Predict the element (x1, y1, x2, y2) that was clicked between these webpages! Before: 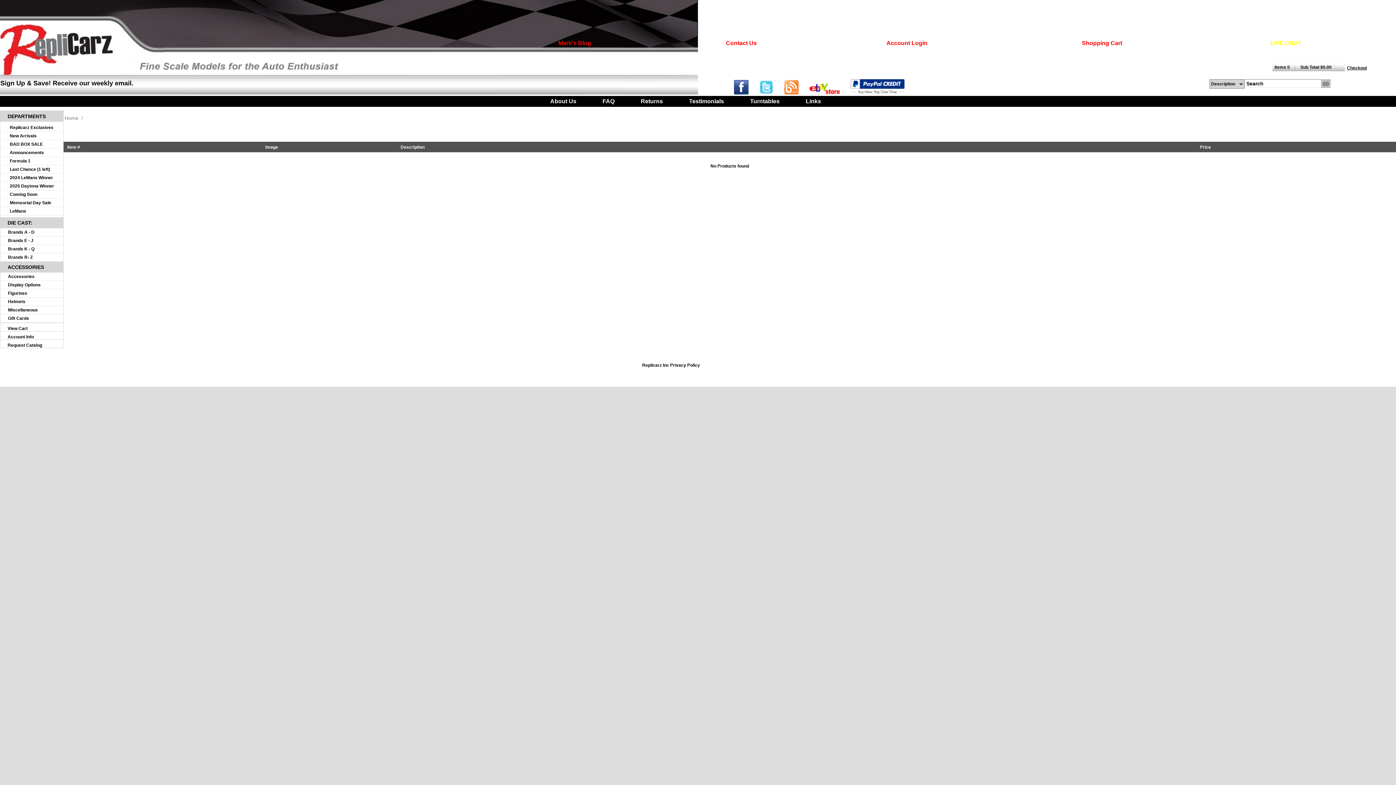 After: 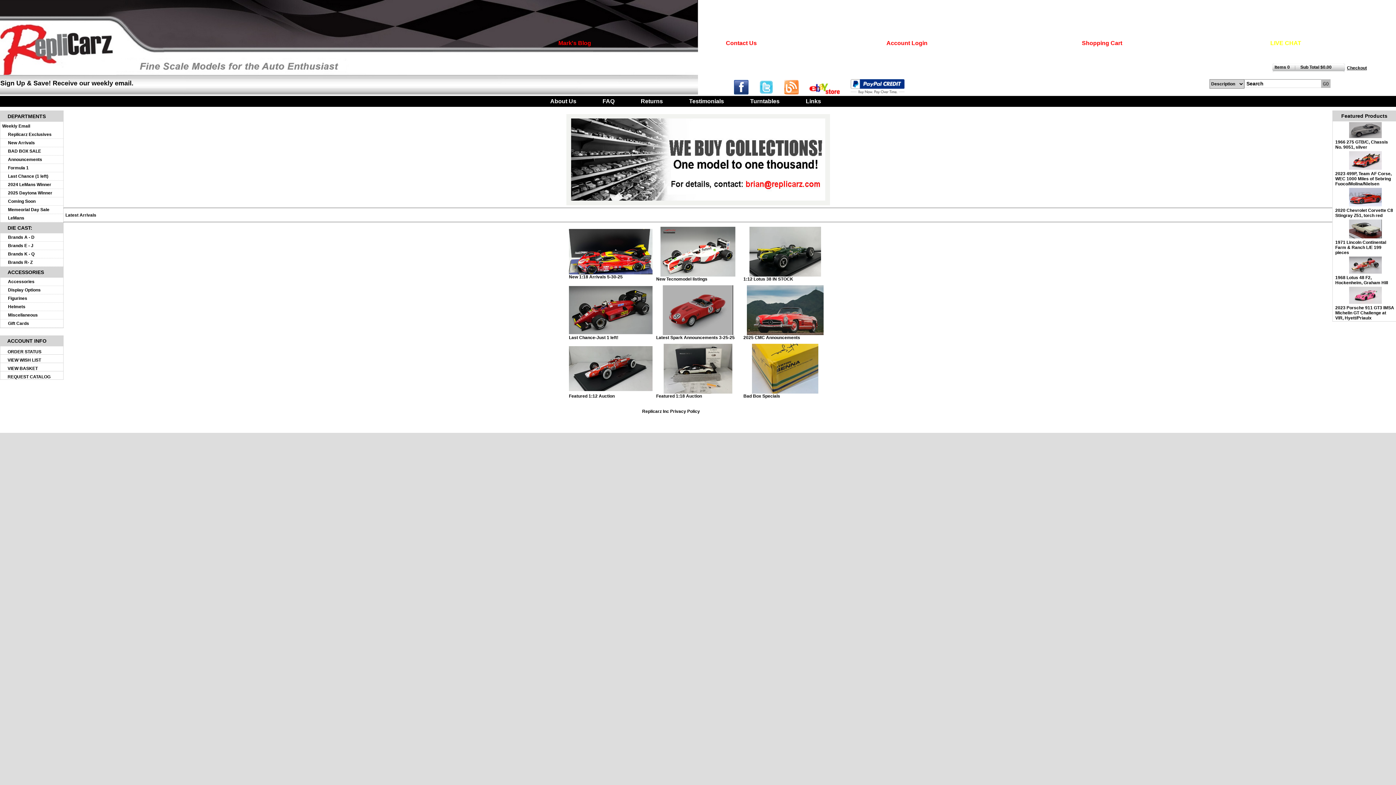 Action: bbox: (139, 62, 339, 70)